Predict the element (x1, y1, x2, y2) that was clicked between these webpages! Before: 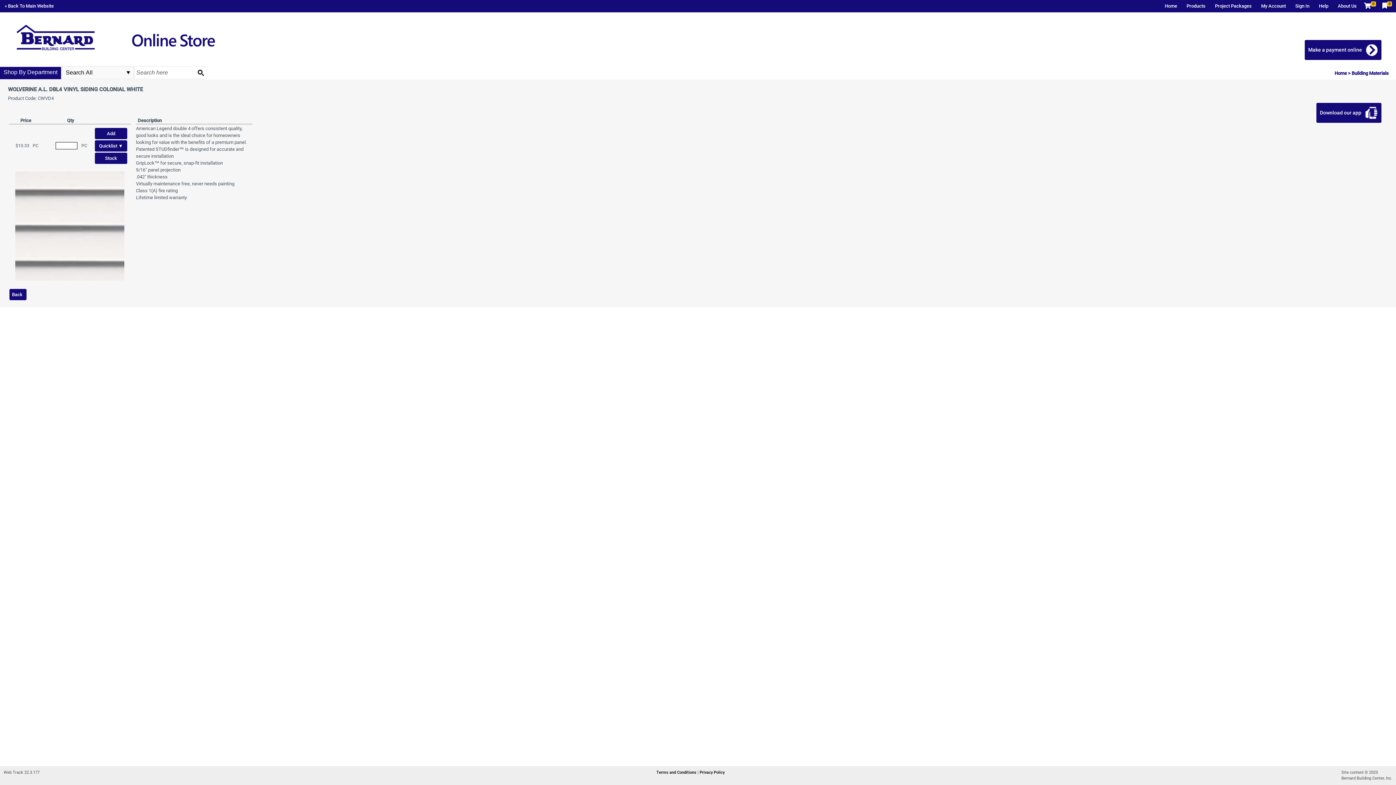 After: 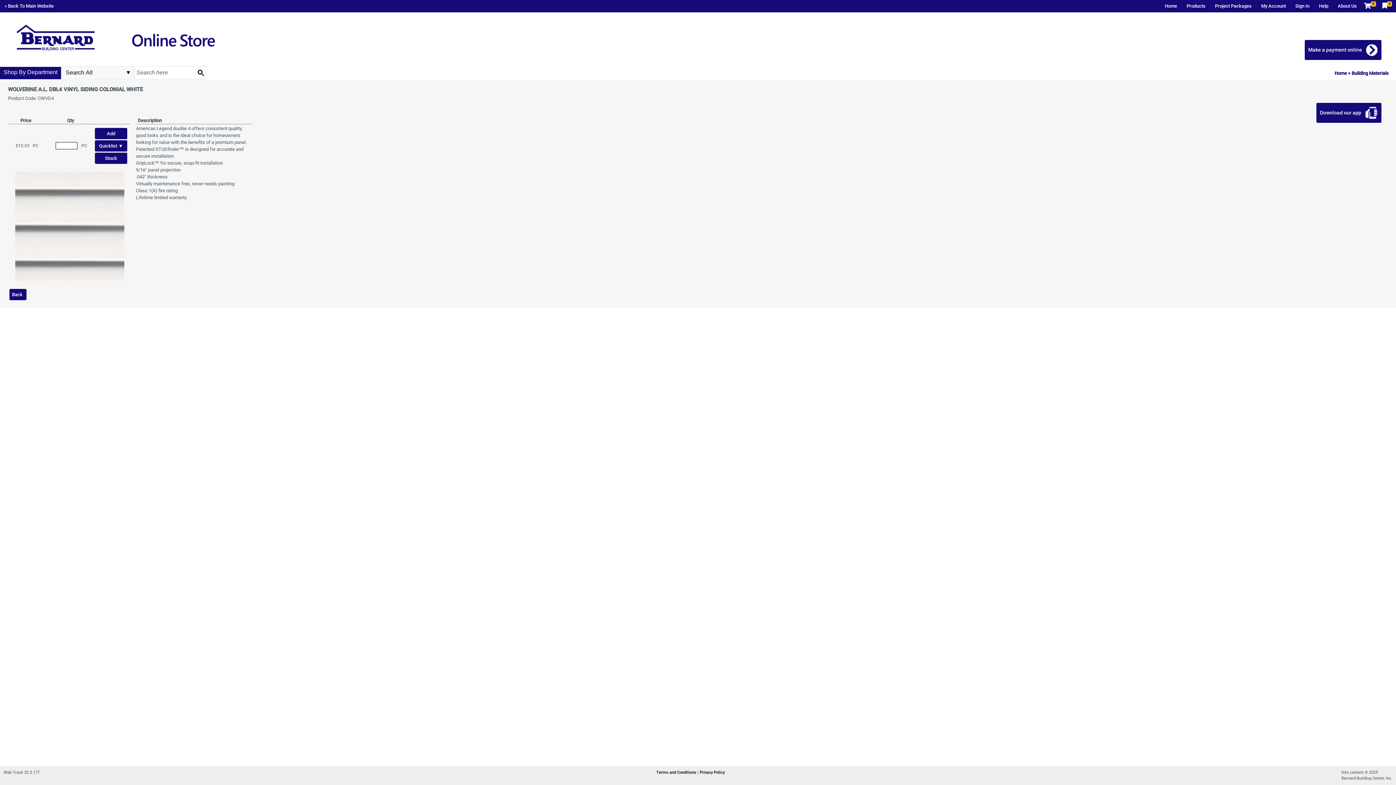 Action: label: Terms and Conditions  bbox: (656, 770, 697, 775)